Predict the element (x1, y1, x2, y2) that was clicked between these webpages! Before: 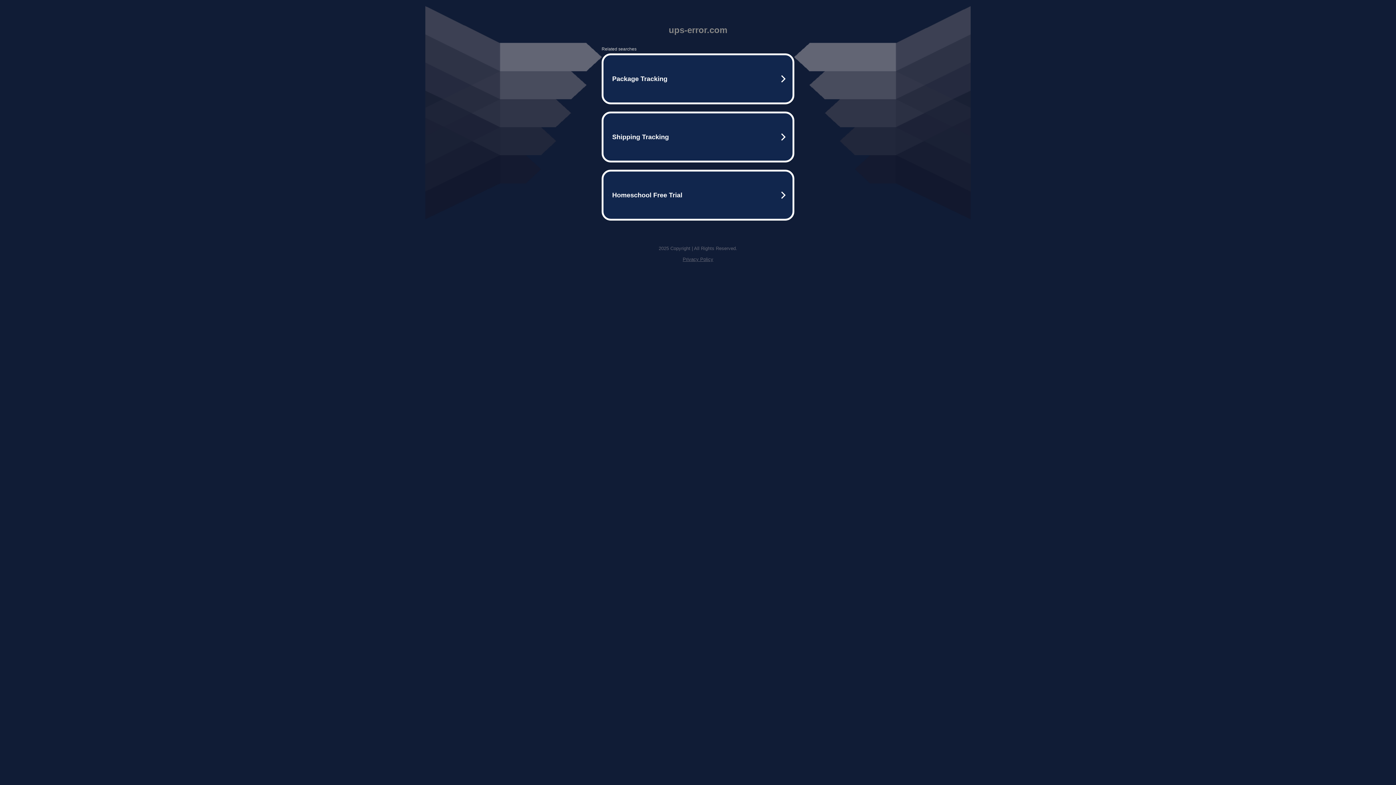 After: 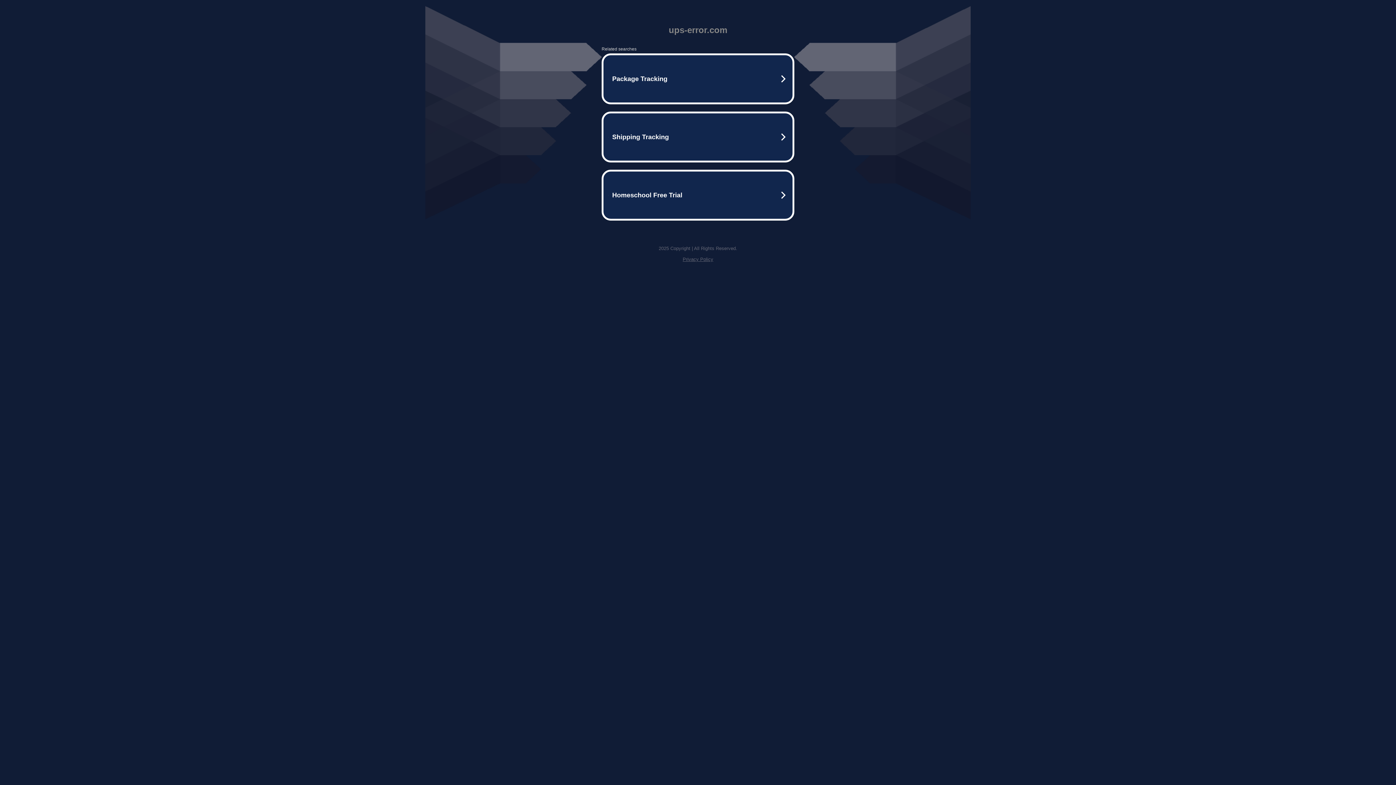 Action: bbox: (682, 256, 713, 262) label: Privacy Policy